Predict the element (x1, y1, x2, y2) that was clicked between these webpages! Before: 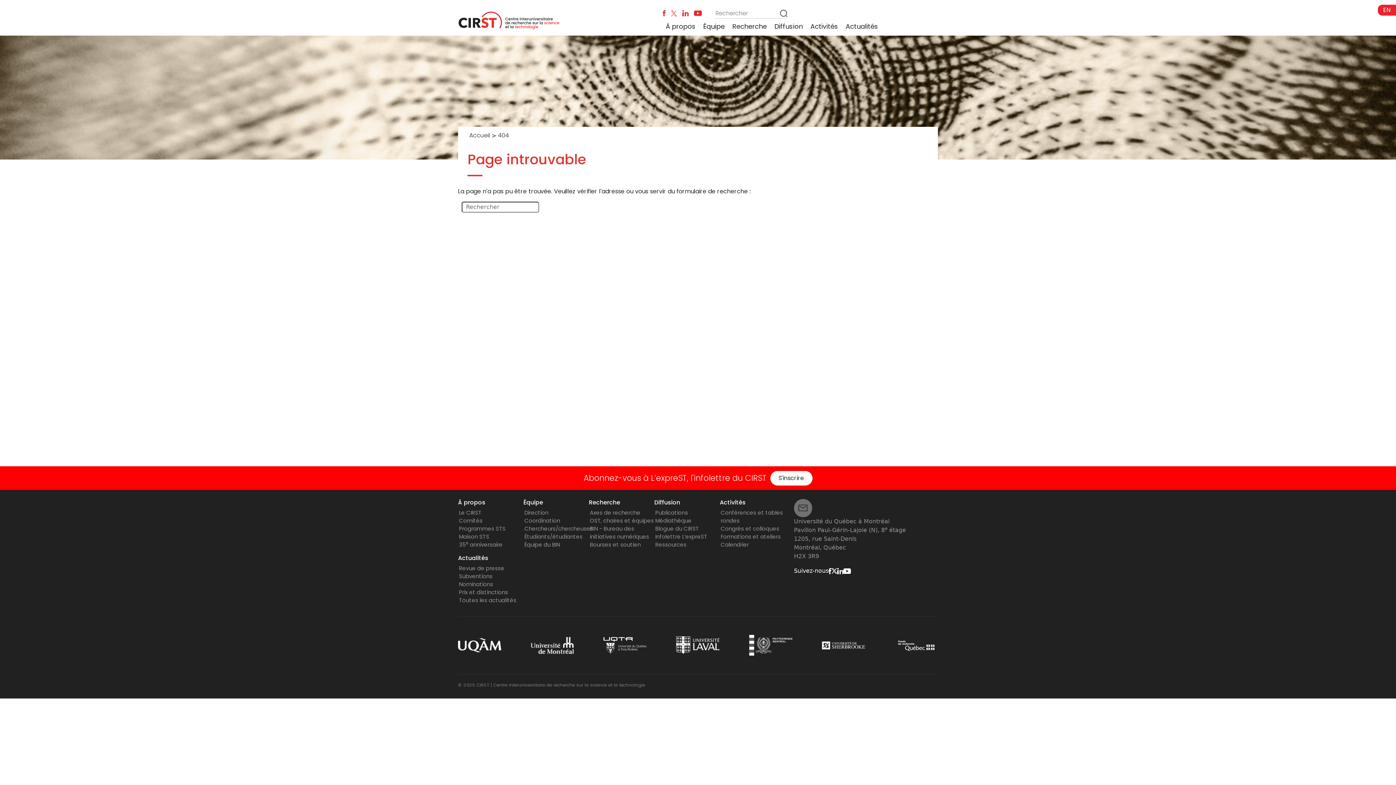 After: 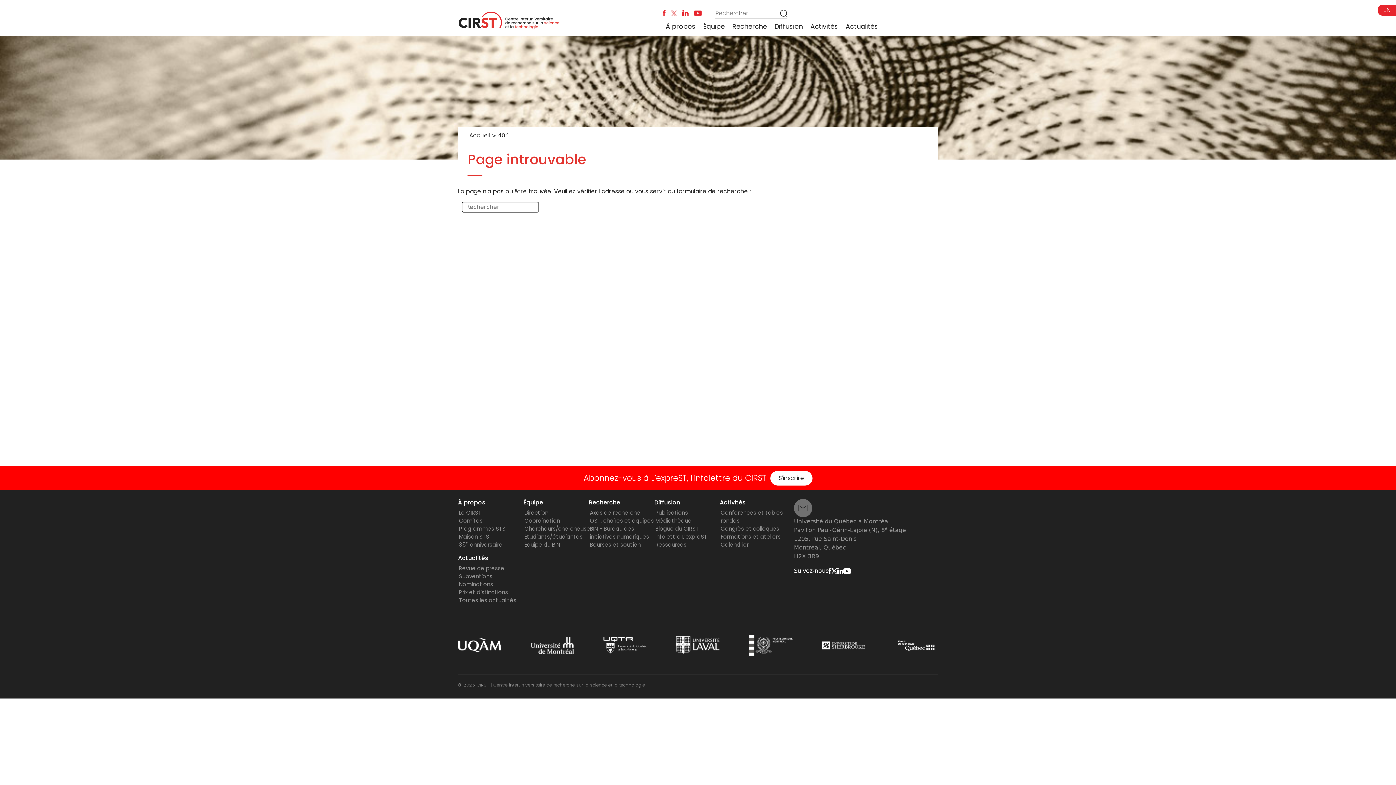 Action: bbox: (822, 642, 865, 648)